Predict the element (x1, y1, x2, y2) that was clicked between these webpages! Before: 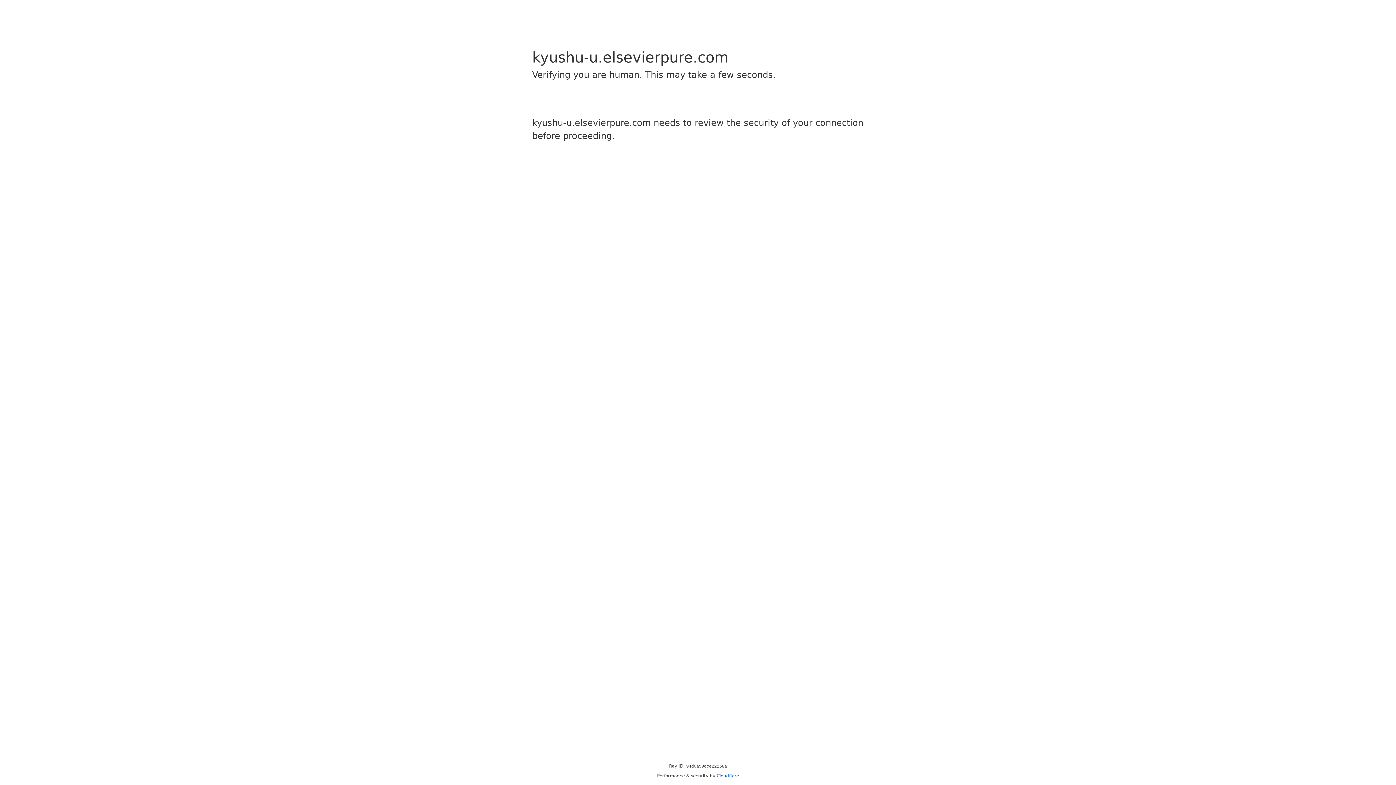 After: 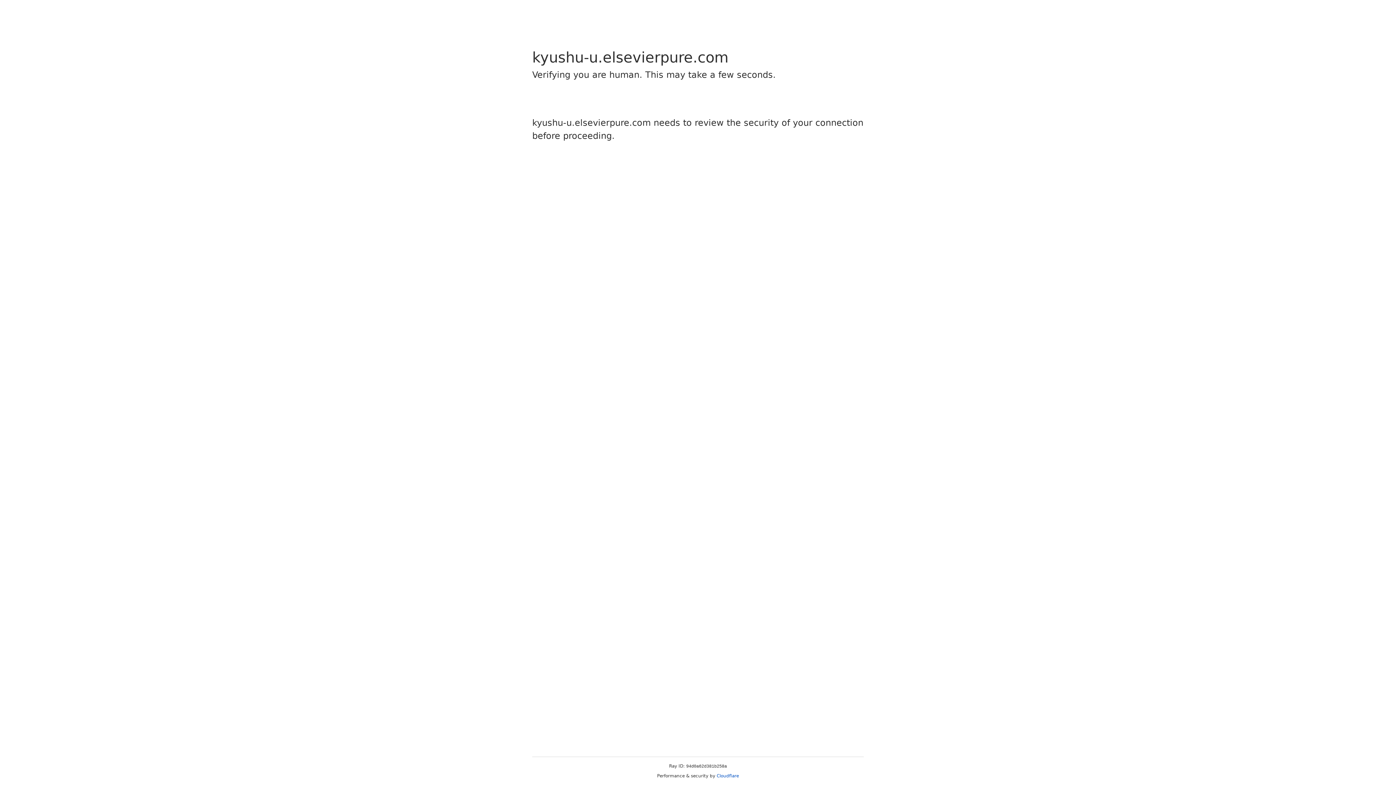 Action: label: Cloudflare bbox: (716, 773, 739, 778)